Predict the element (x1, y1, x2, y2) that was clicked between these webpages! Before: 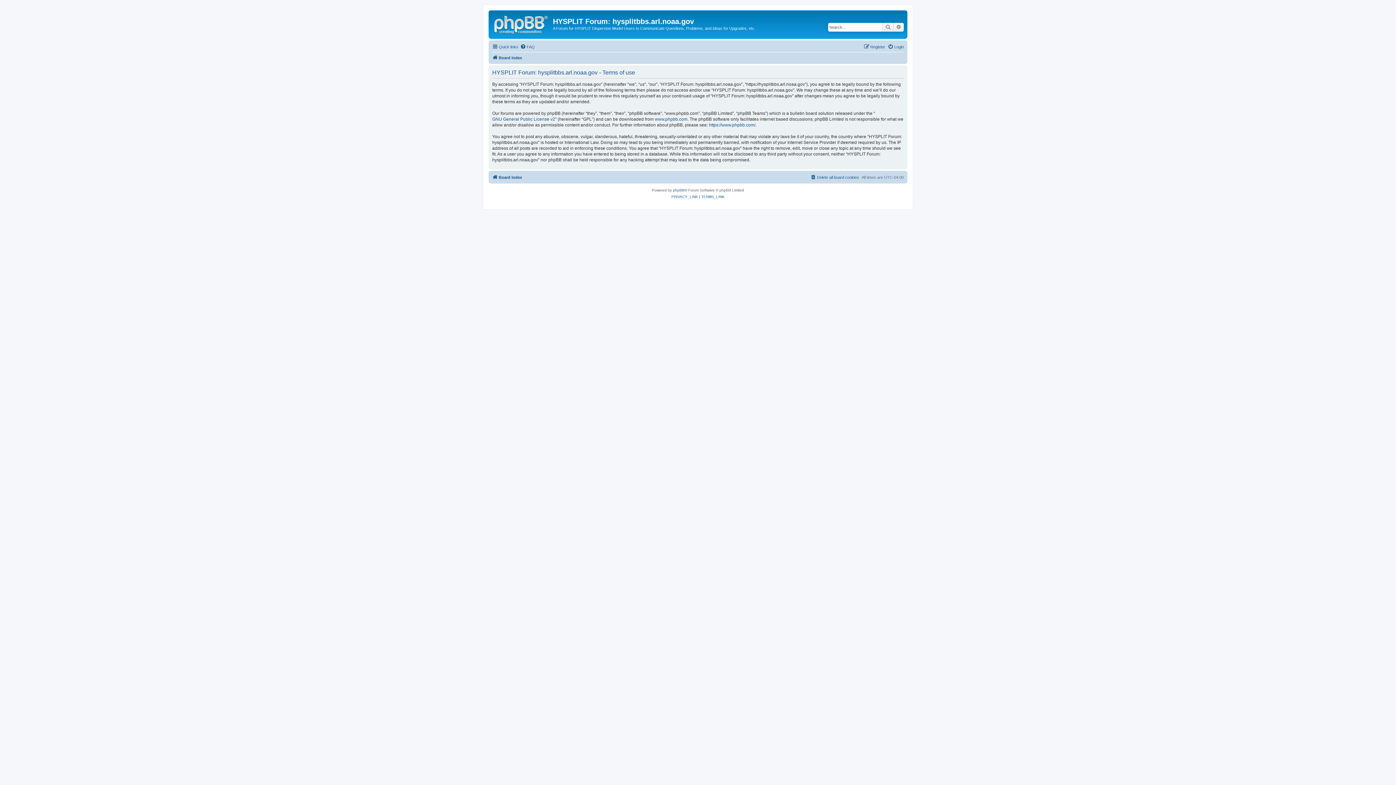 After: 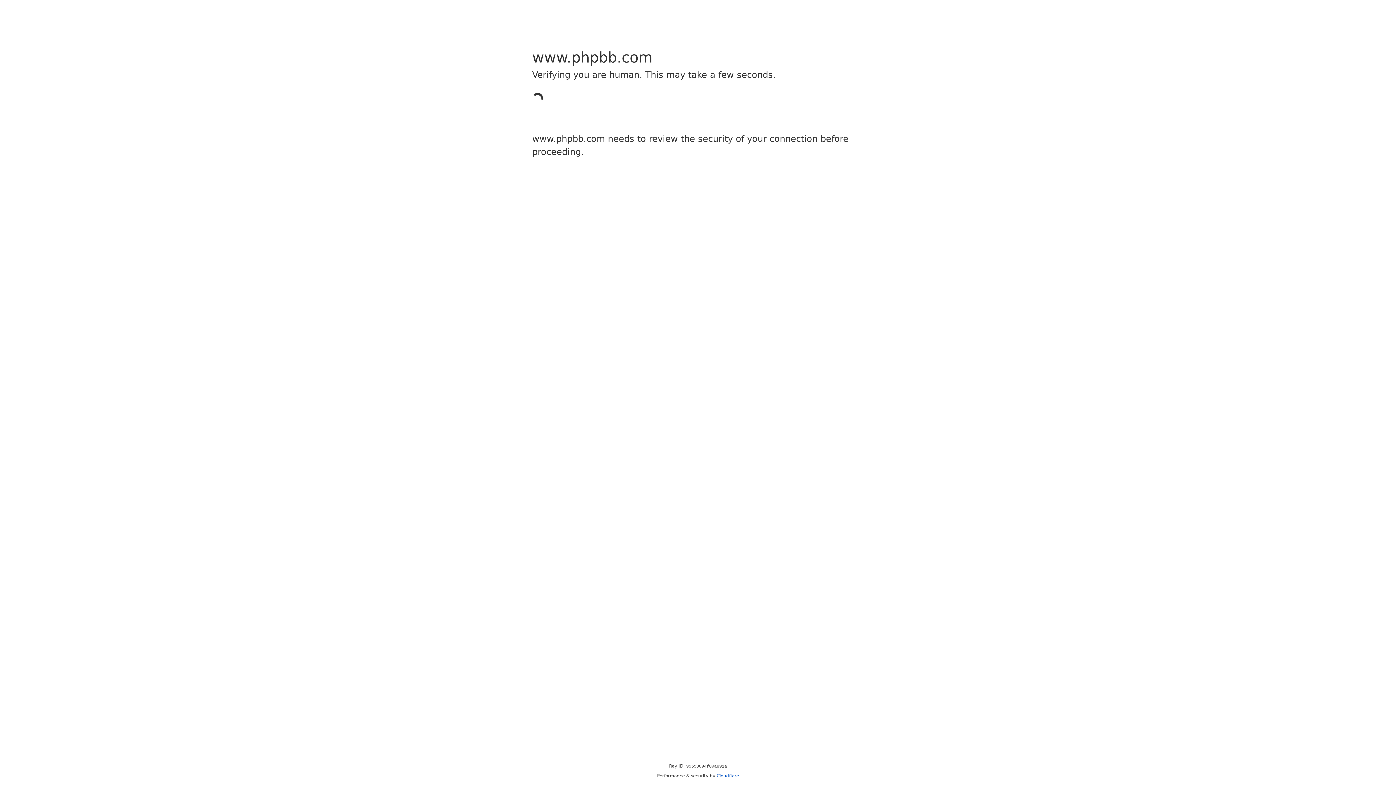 Action: label: https://www.phpbb.com/ bbox: (709, 122, 755, 127)